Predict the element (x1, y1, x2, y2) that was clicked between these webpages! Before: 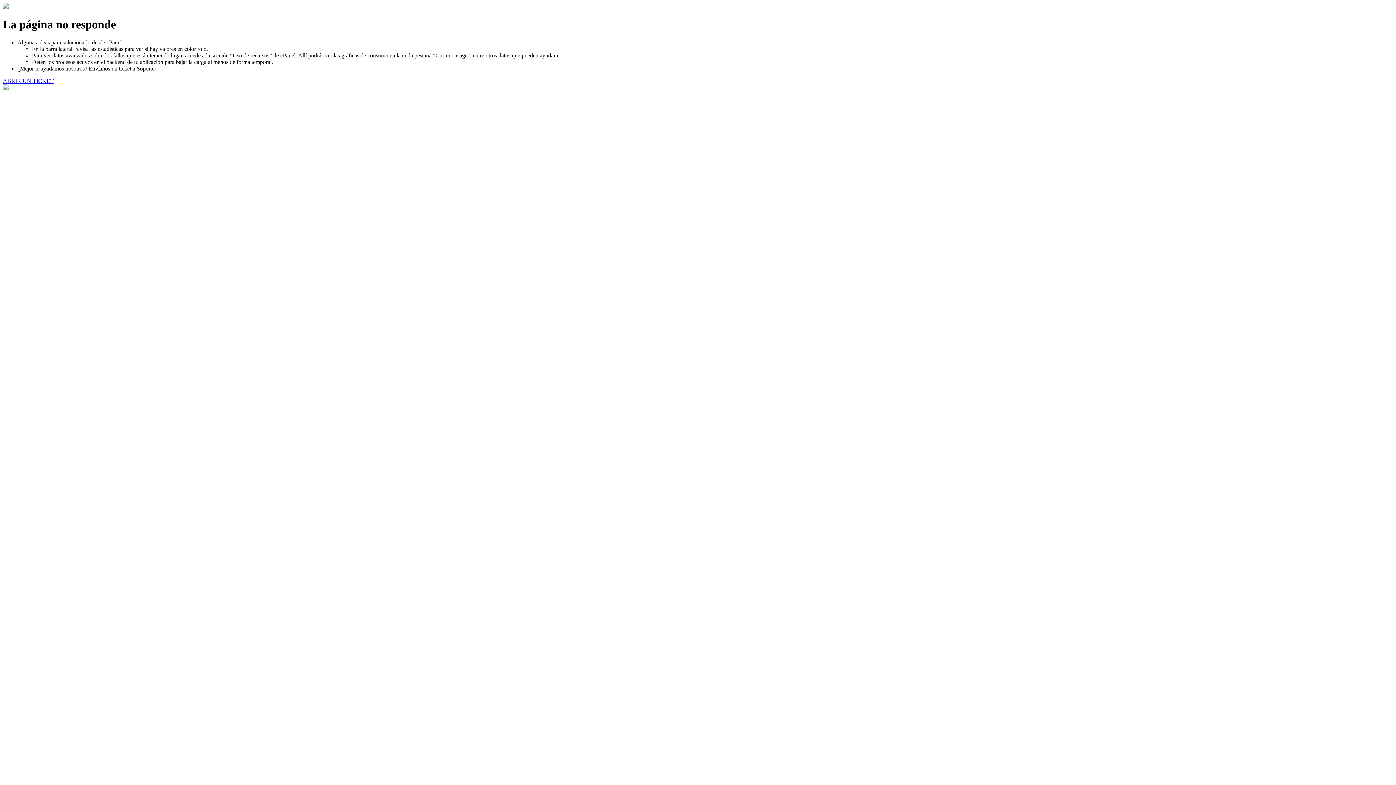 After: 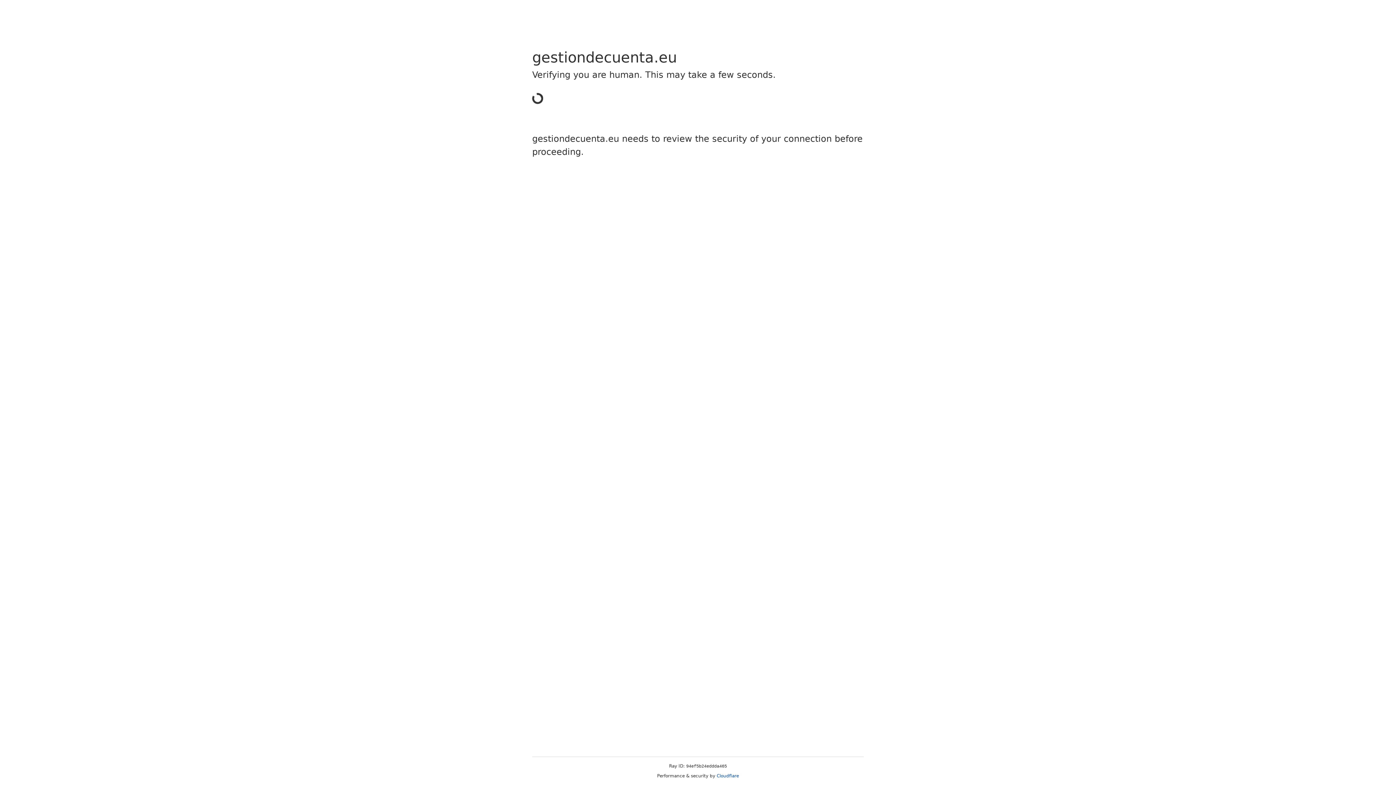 Action: bbox: (2, 77, 53, 83) label: ABRIR UN TICKET